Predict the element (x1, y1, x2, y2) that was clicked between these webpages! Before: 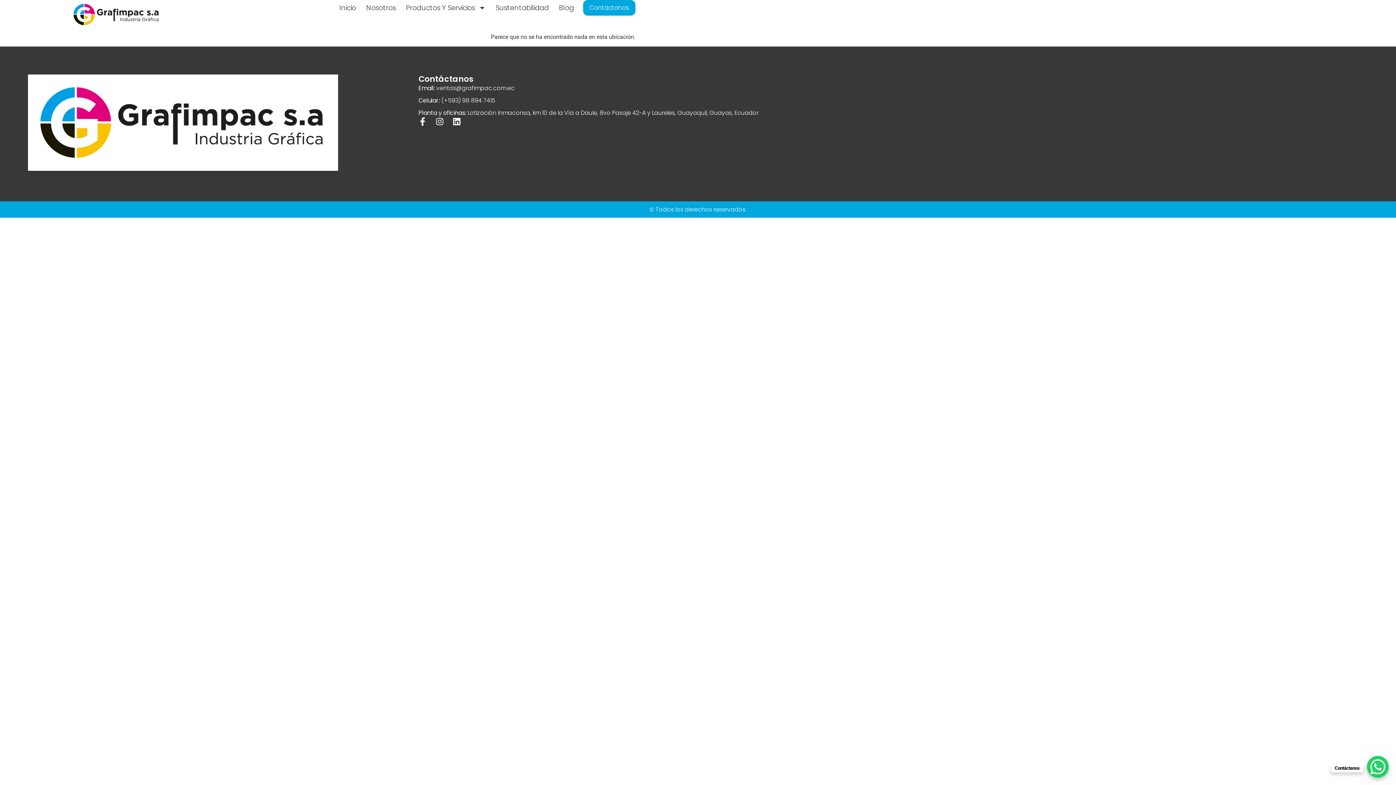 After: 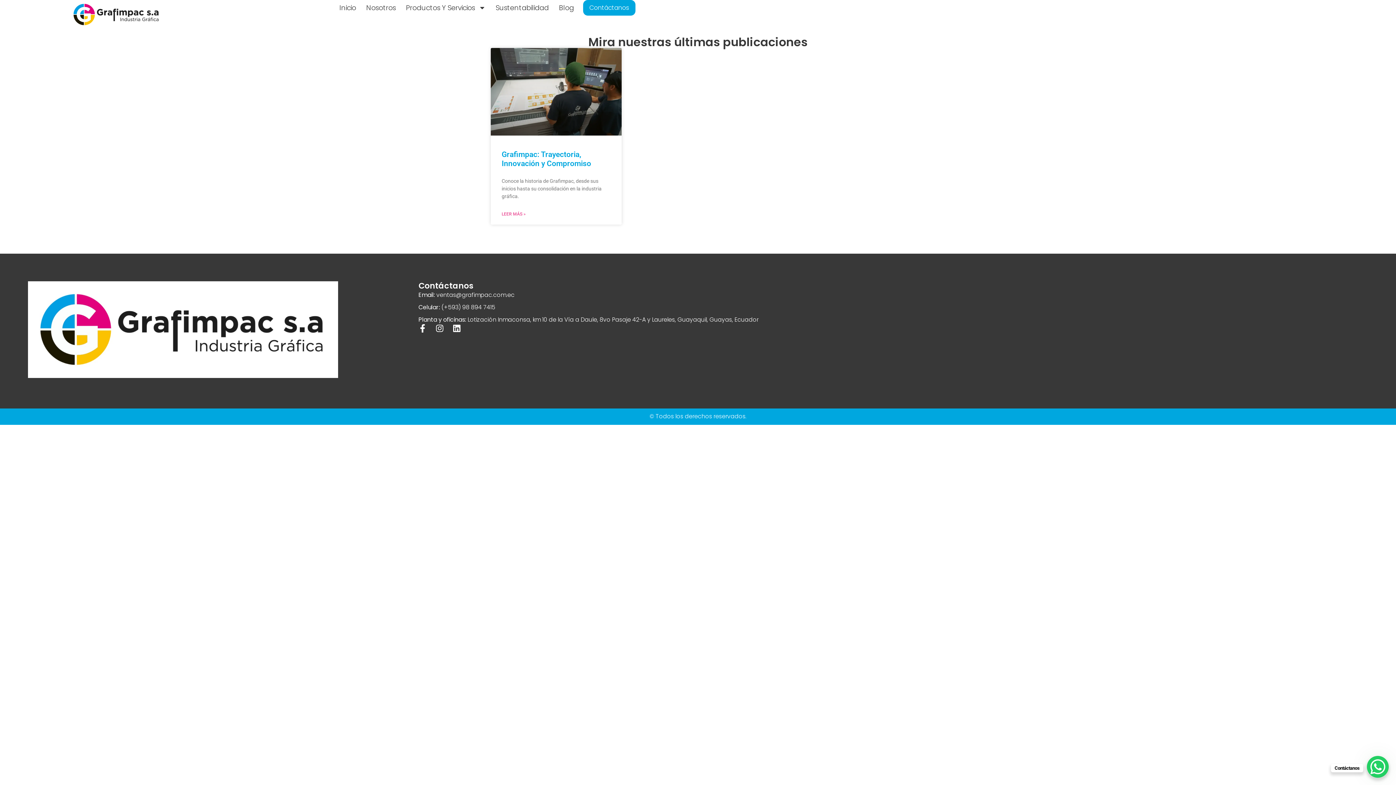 Action: bbox: (558, 0, 575, 15) label: Blog